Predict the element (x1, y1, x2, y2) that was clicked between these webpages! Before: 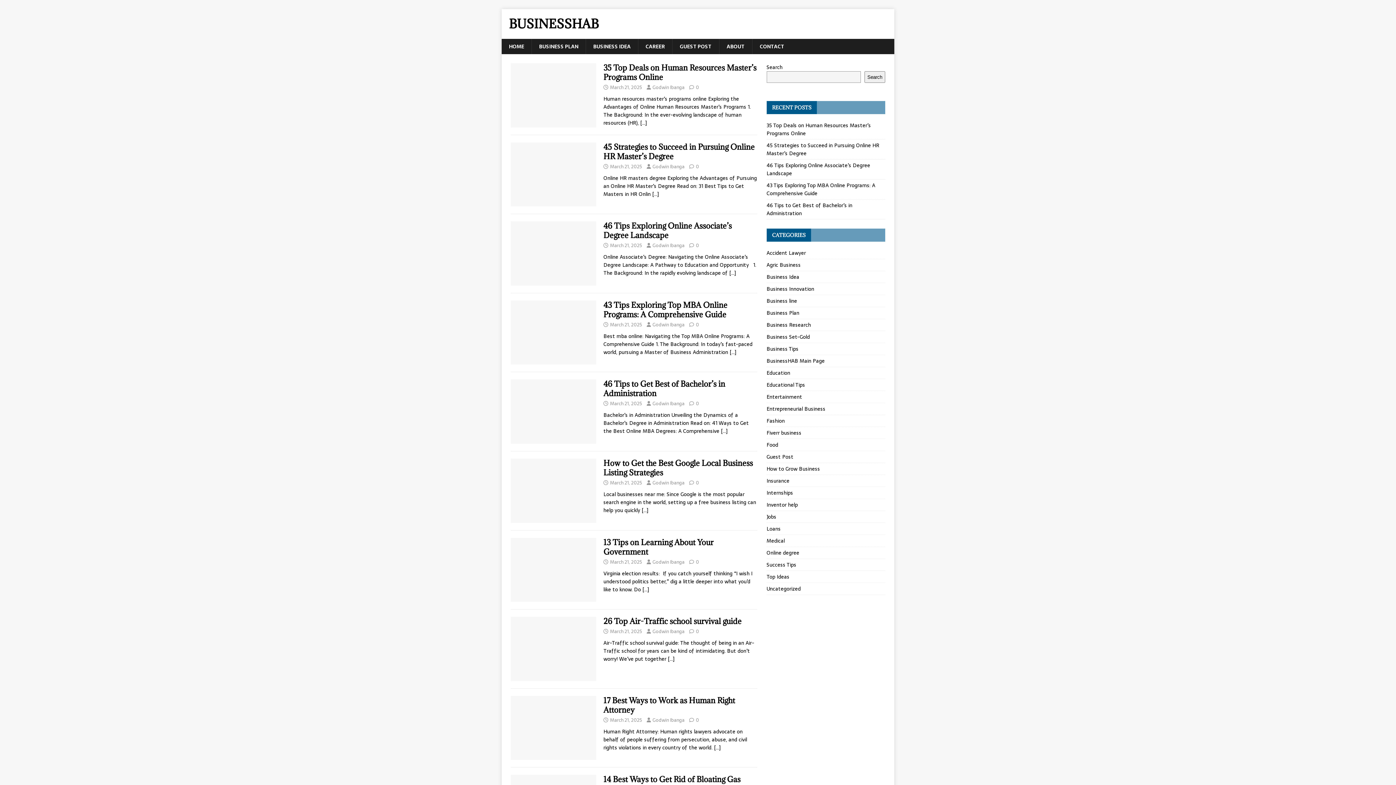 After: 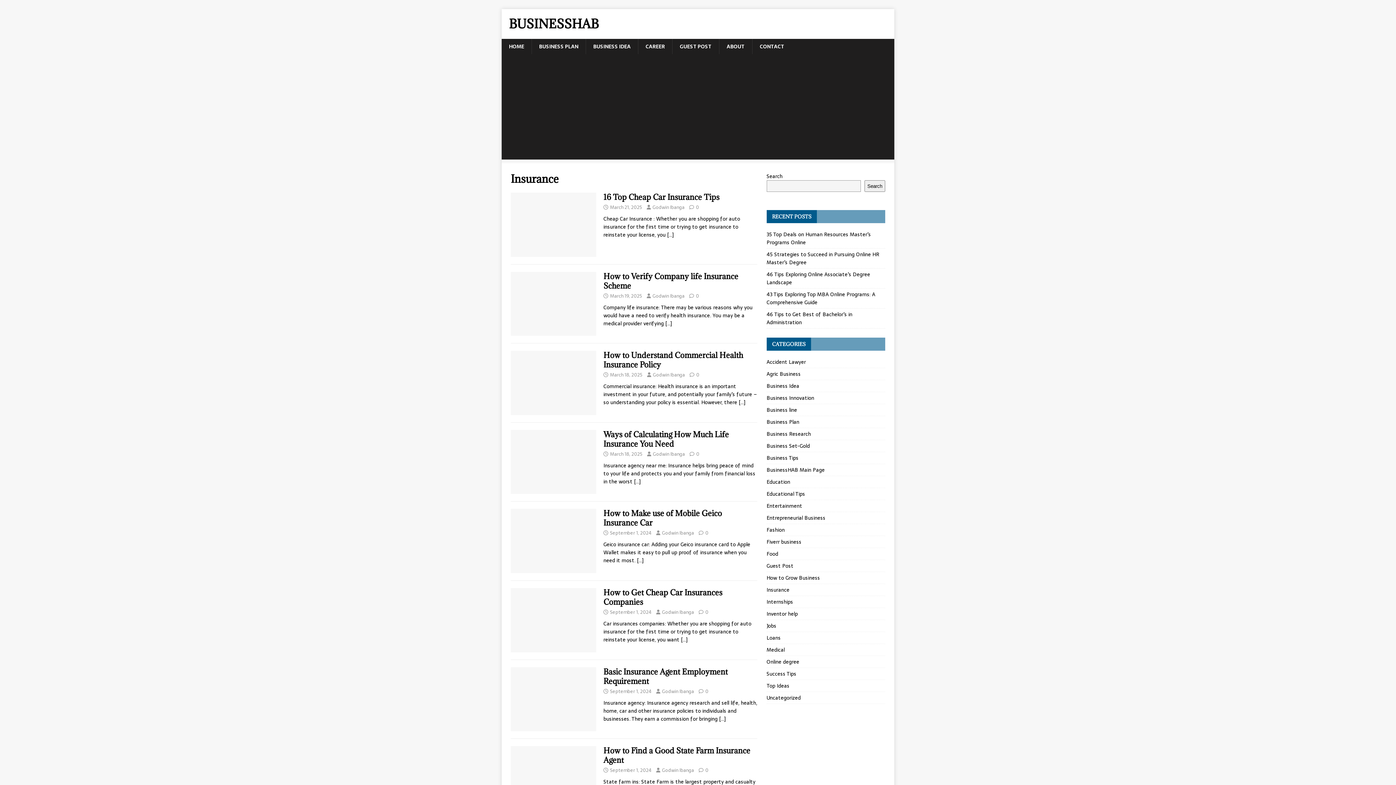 Action: bbox: (766, 475, 885, 486) label: Insurance